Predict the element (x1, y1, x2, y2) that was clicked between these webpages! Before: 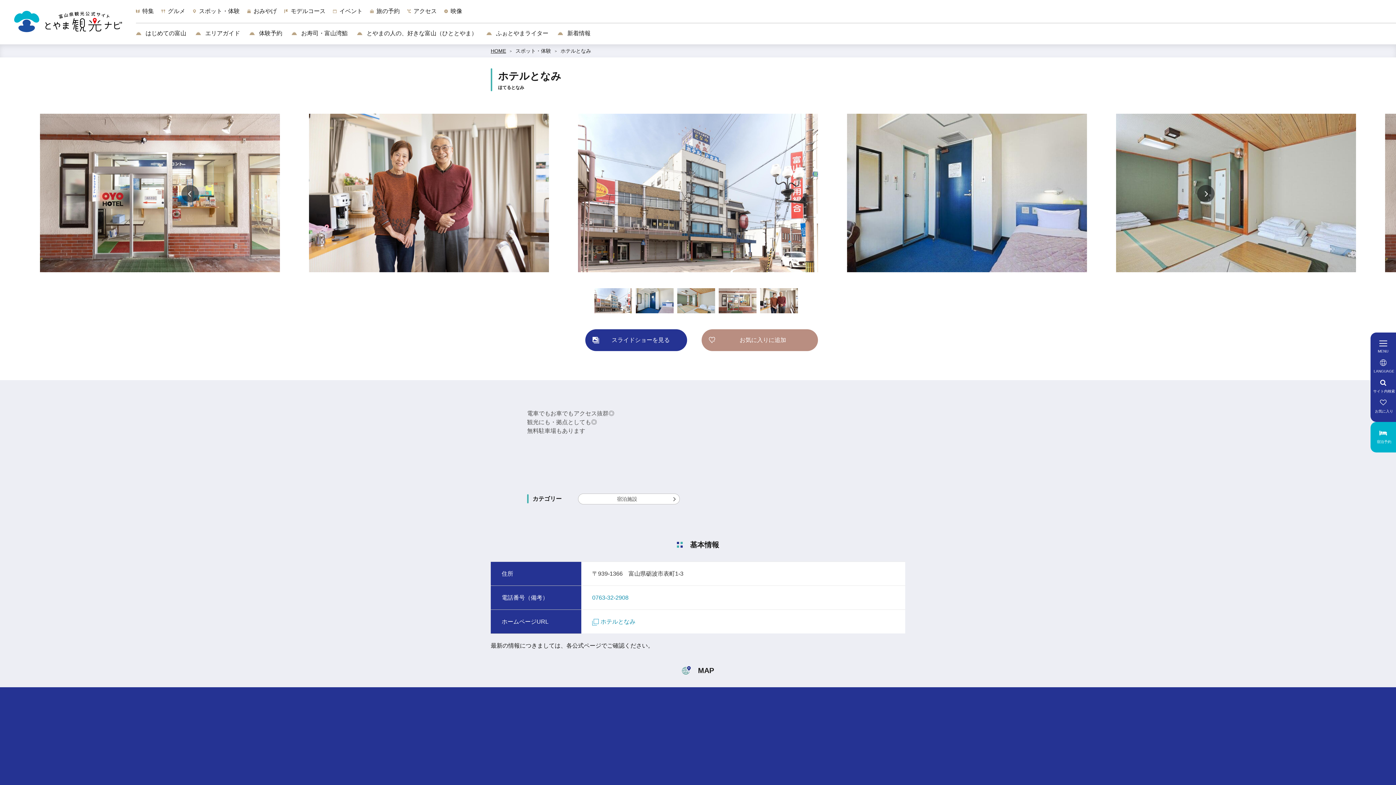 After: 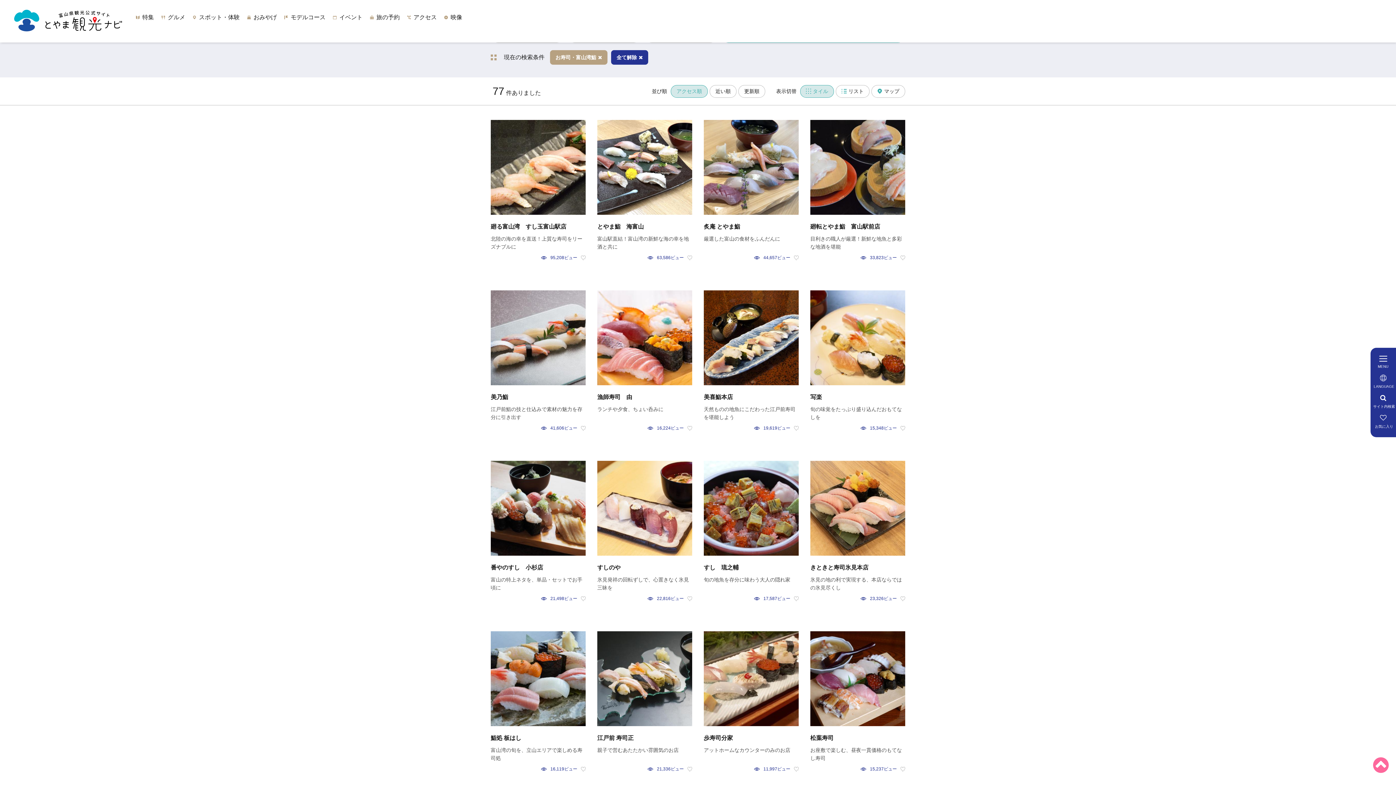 Action: bbox: (291, 28, 347, 37) label:  お寿司・富山湾鮨